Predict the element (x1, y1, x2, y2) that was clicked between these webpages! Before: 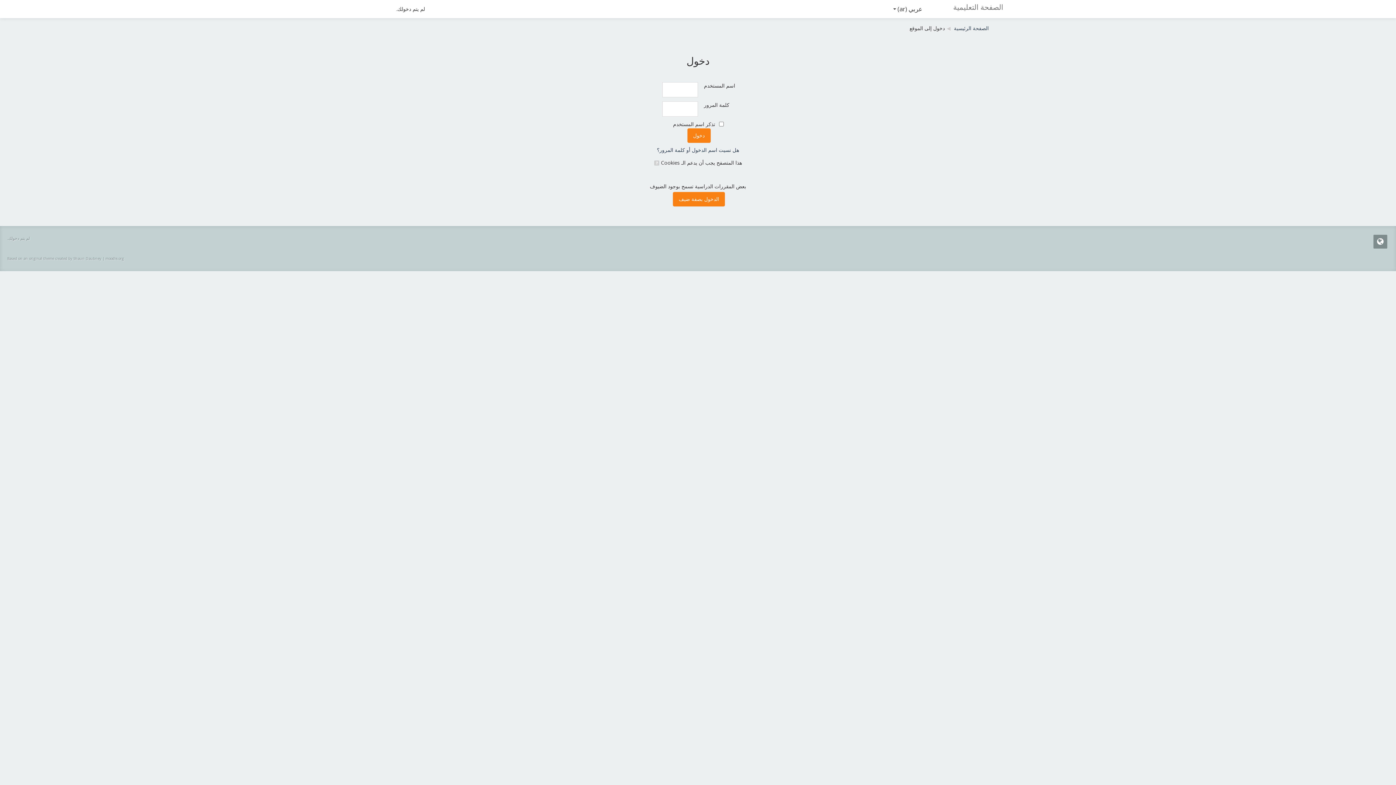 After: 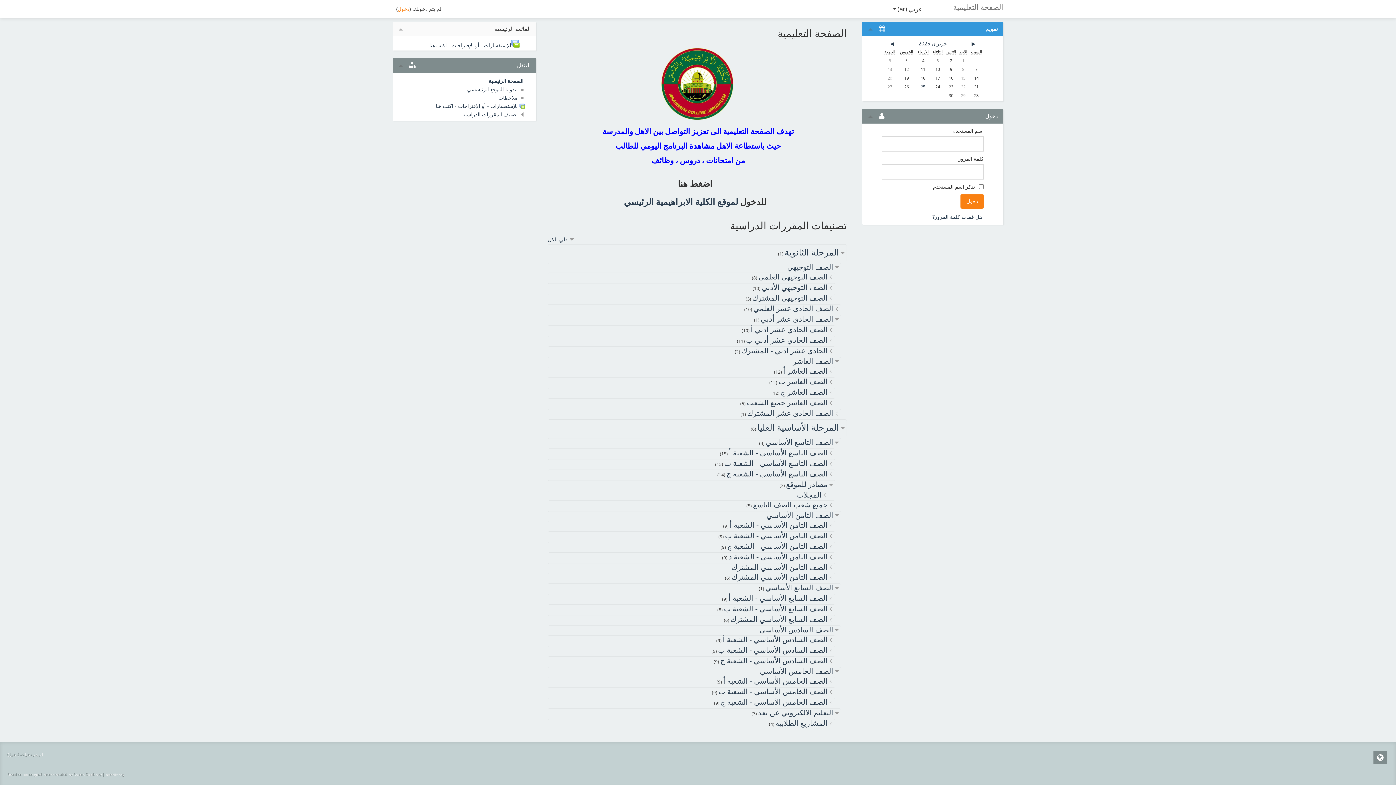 Action: label: الصفحة الرئيسية bbox: (954, 24, 989, 31)